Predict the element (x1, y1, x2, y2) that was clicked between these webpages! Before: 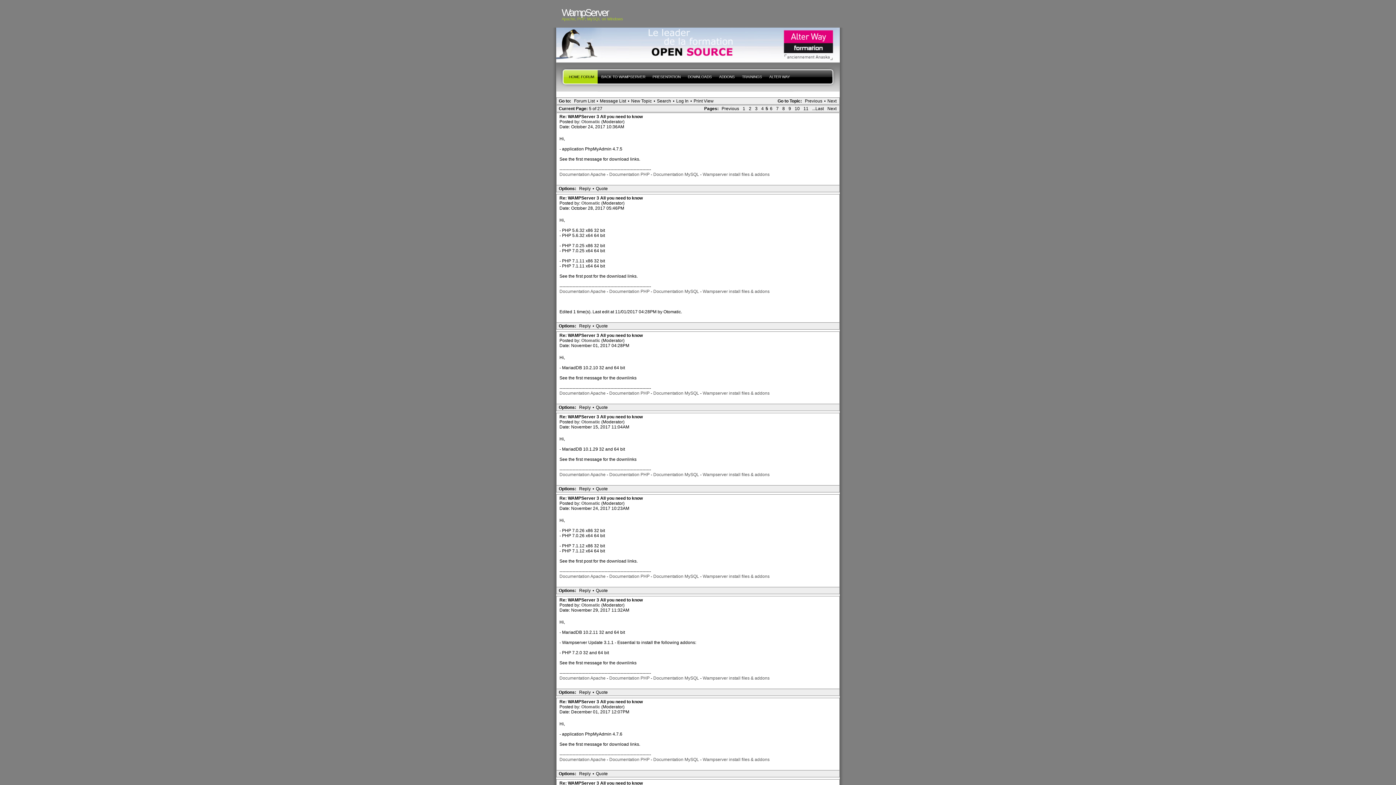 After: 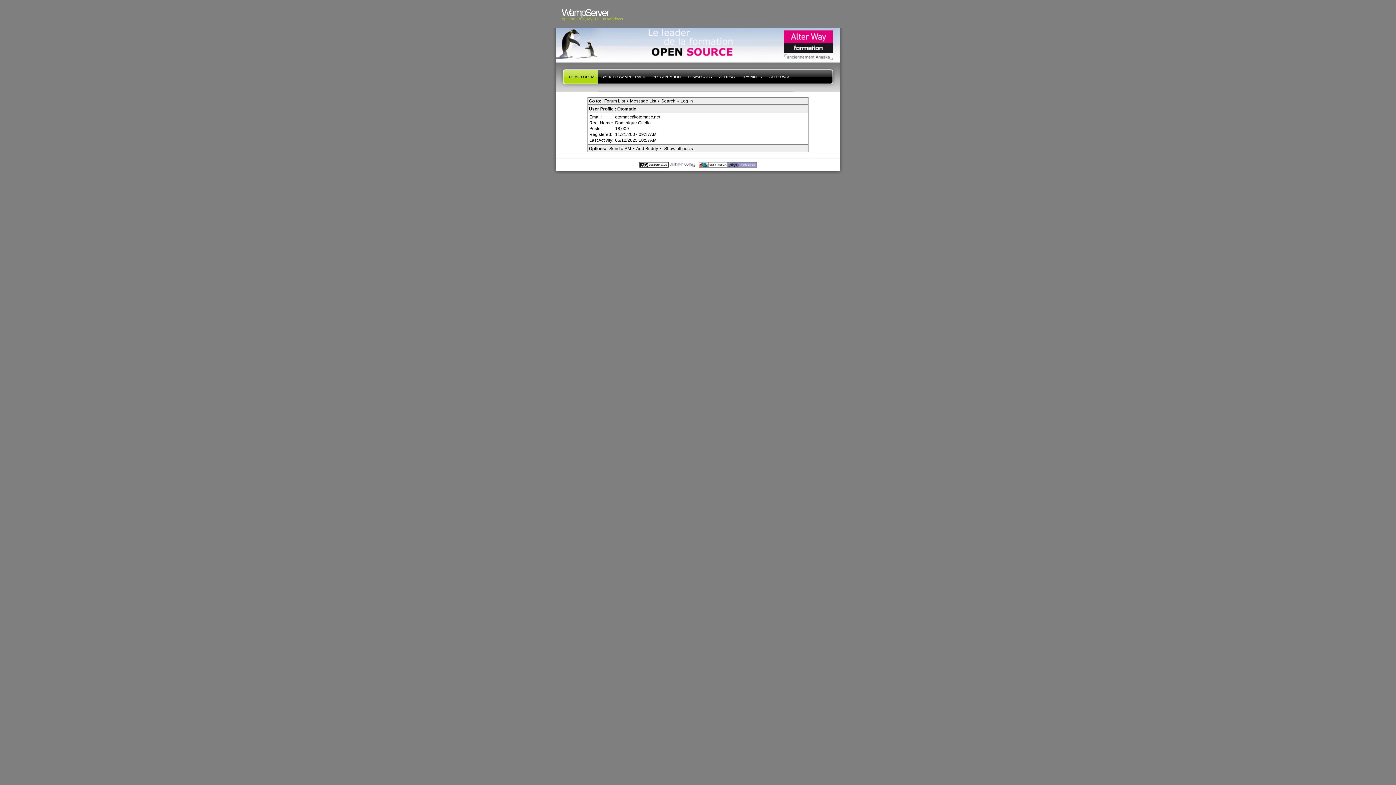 Action: label: Otomatic  bbox: (581, 119, 601, 124)